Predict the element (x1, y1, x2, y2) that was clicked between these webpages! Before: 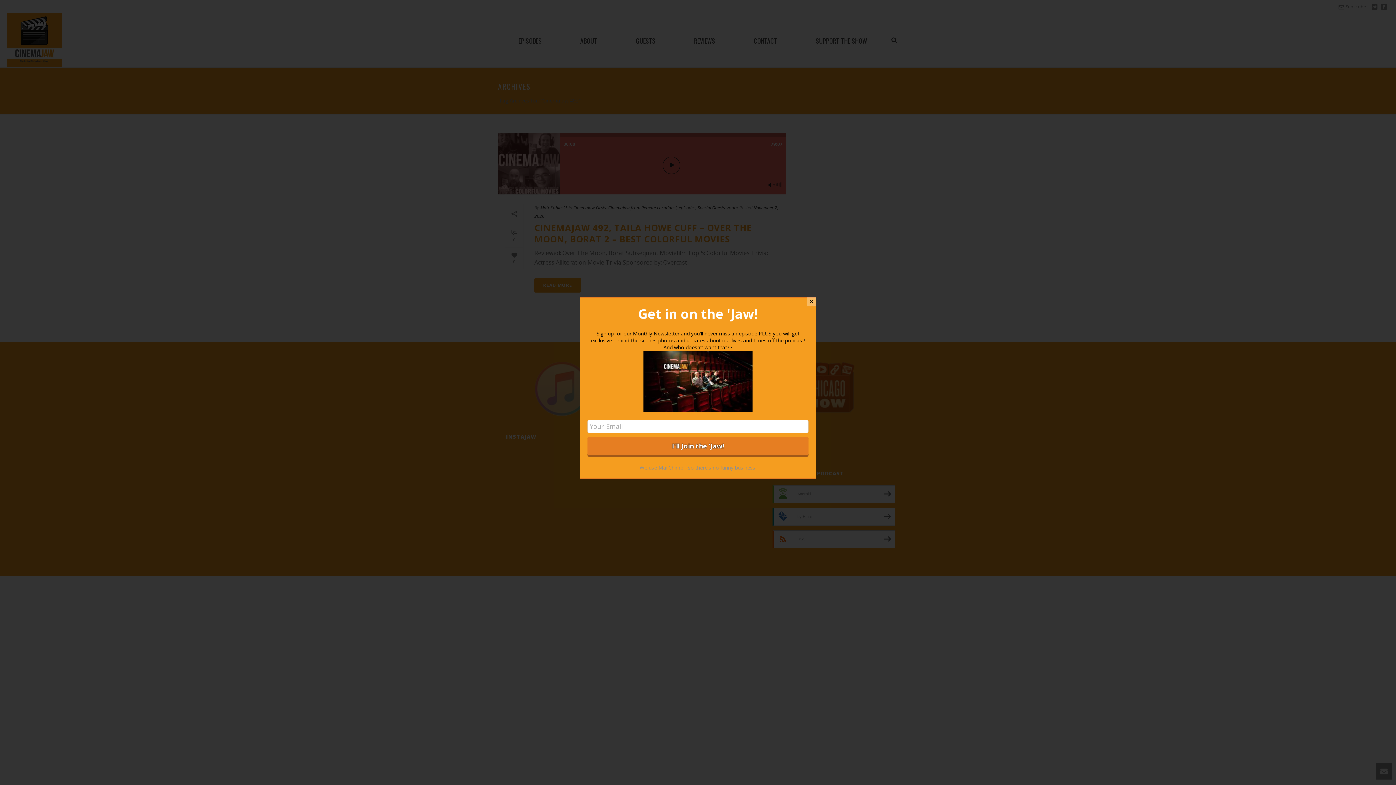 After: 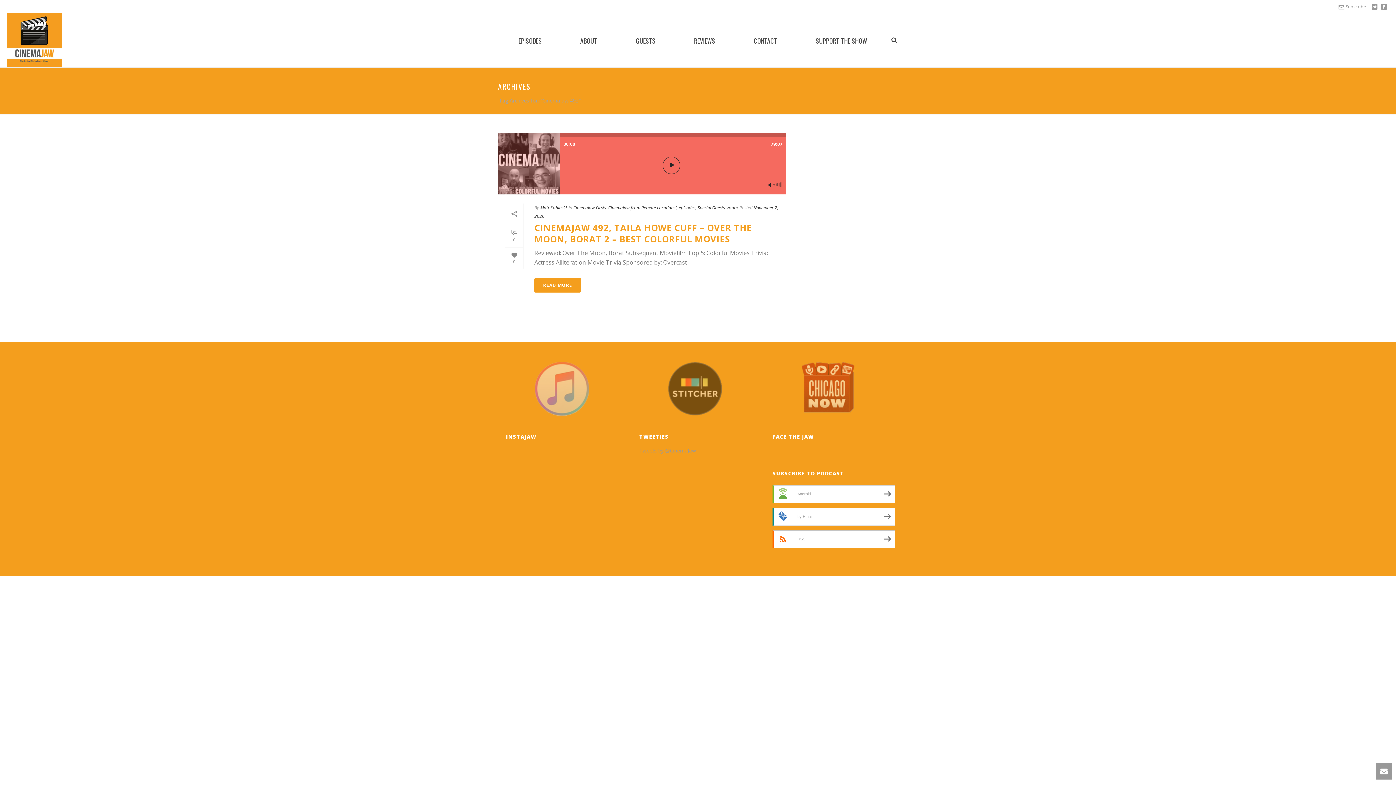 Action: label: Close bbox: (807, 297, 816, 306)